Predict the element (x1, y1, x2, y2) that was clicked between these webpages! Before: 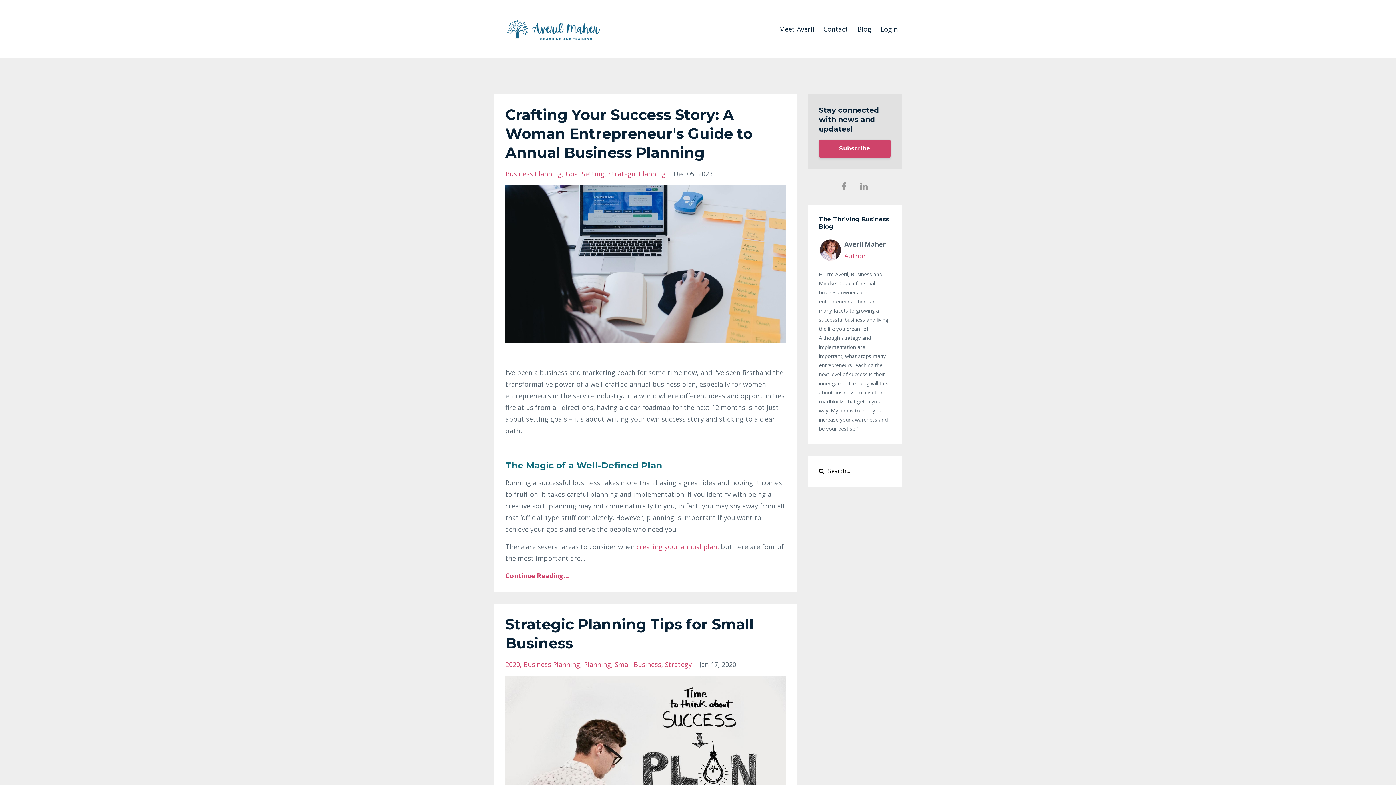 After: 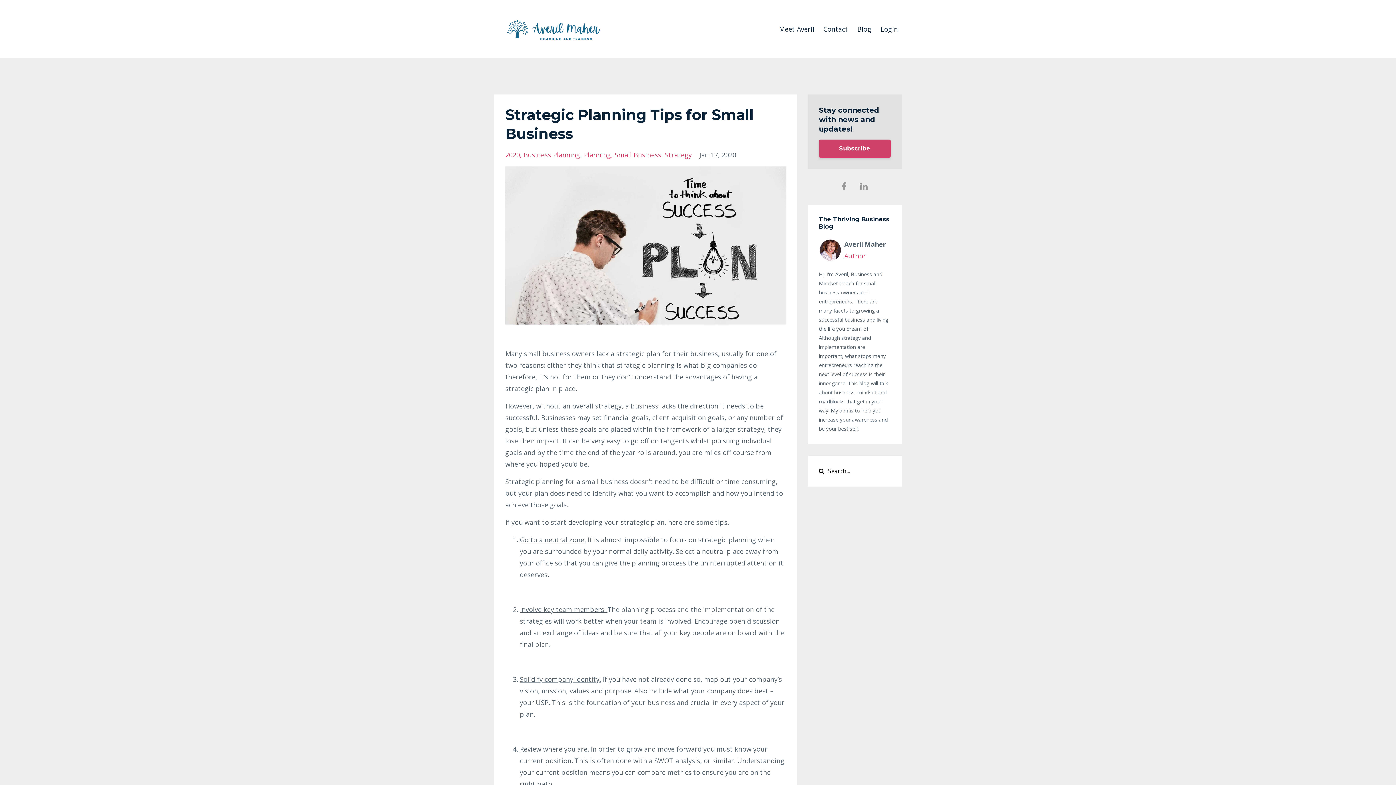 Action: bbox: (505, 676, 786, 834)